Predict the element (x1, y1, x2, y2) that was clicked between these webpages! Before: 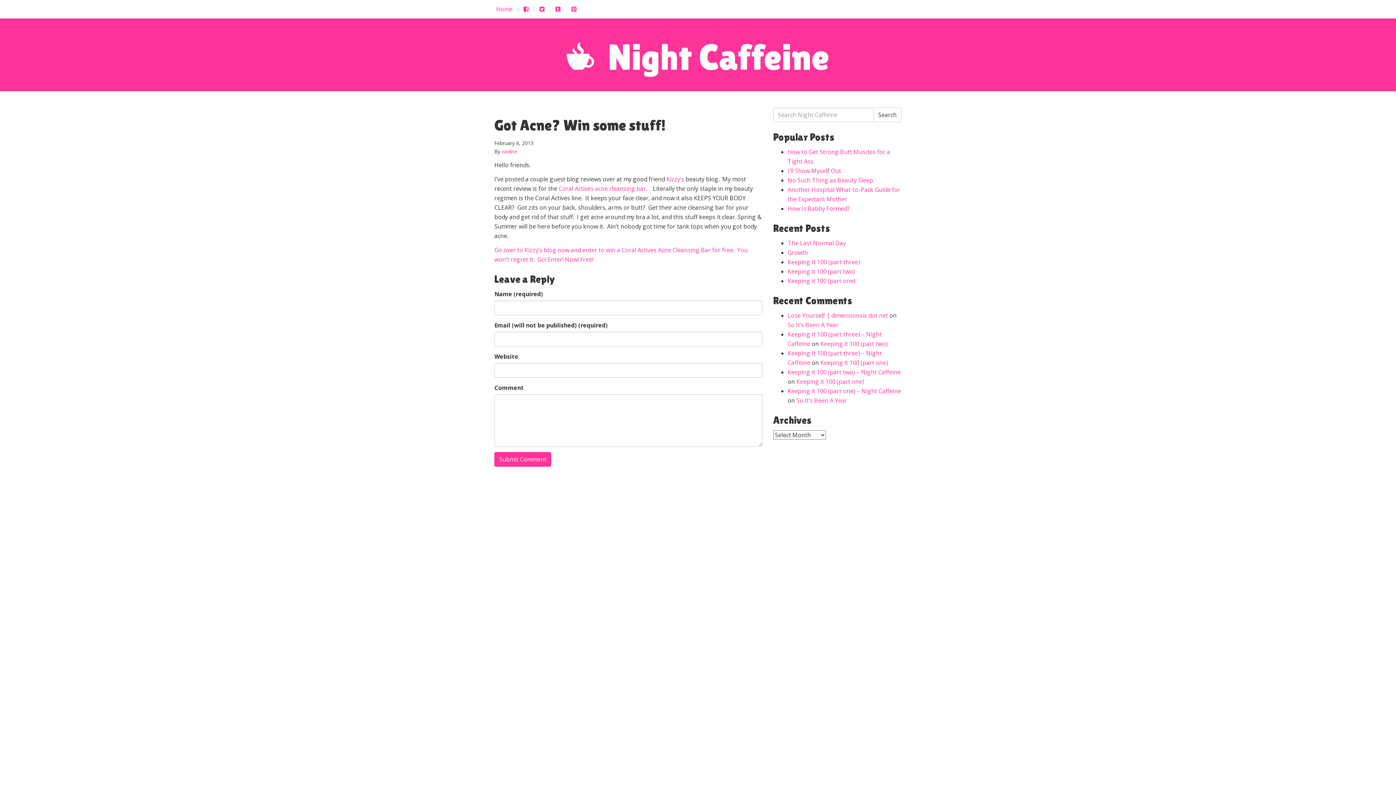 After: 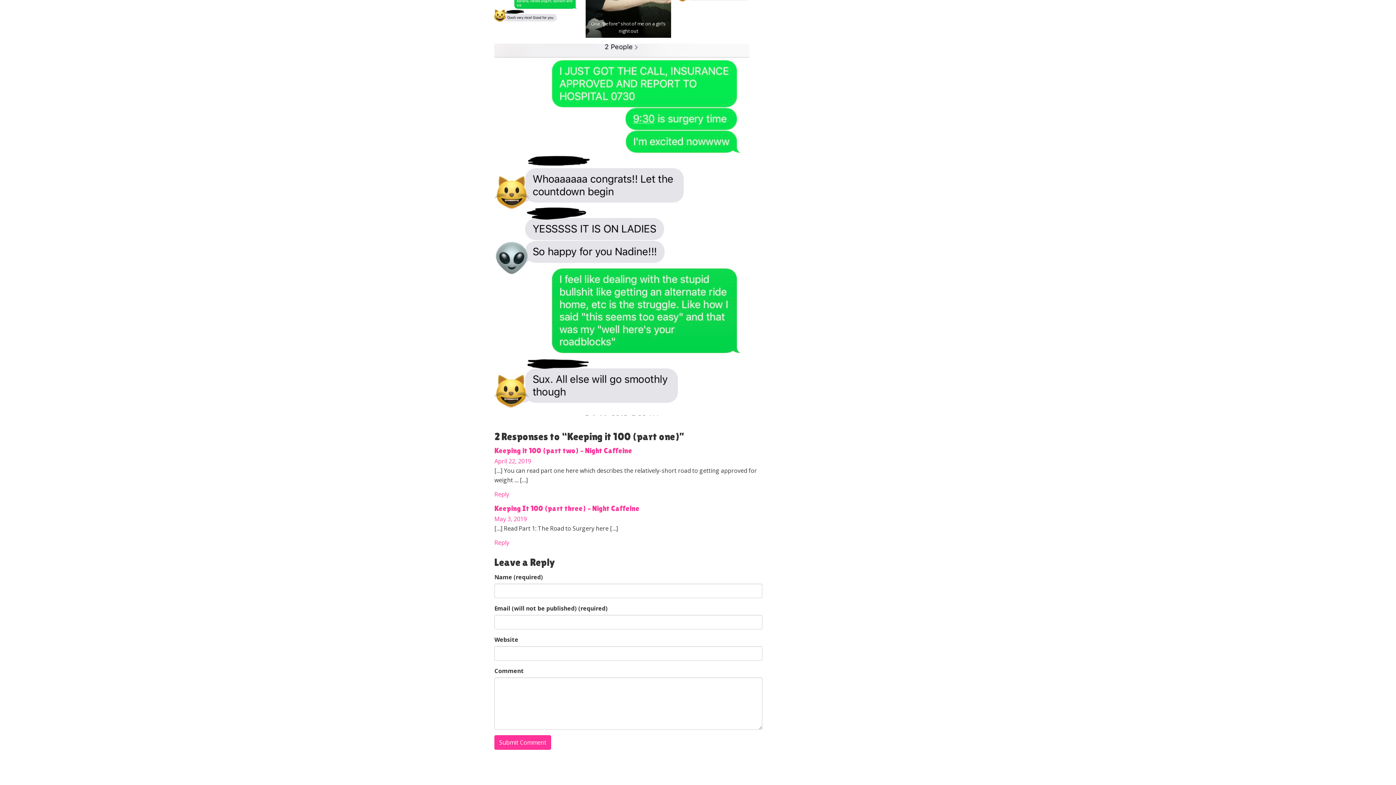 Action: label: Keeping it 100 (part one) bbox: (796, 377, 864, 385)